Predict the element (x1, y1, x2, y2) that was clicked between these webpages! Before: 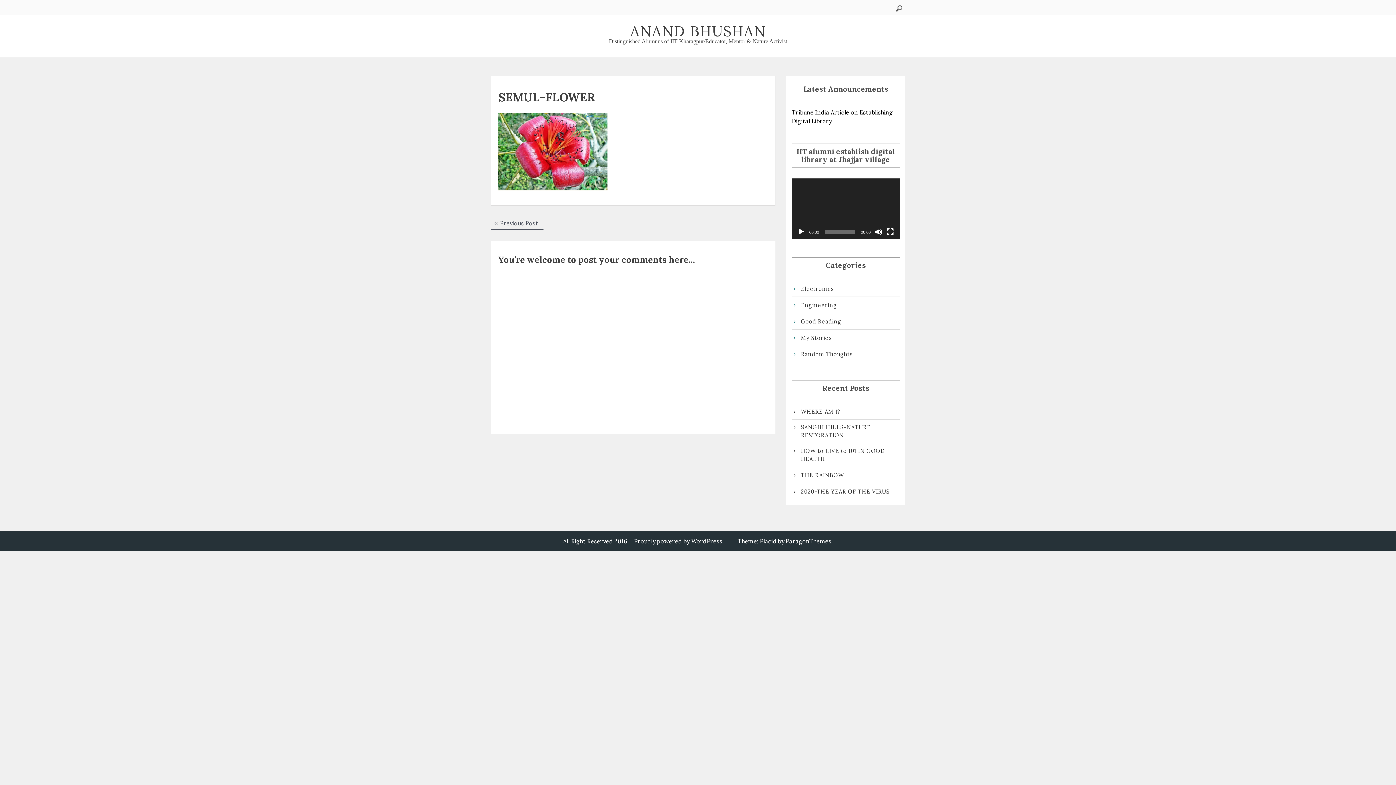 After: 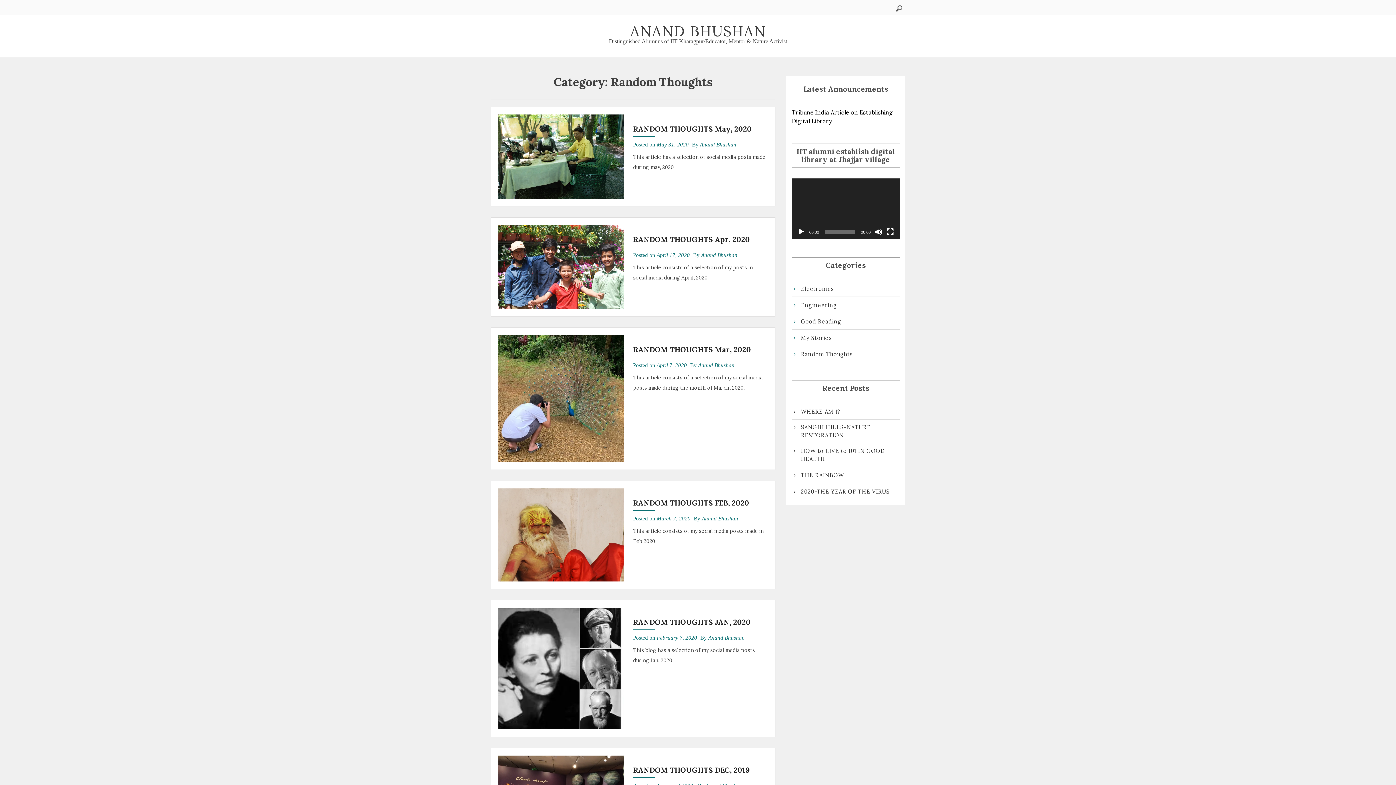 Action: bbox: (792, 350, 852, 358) label: Random Thoughts